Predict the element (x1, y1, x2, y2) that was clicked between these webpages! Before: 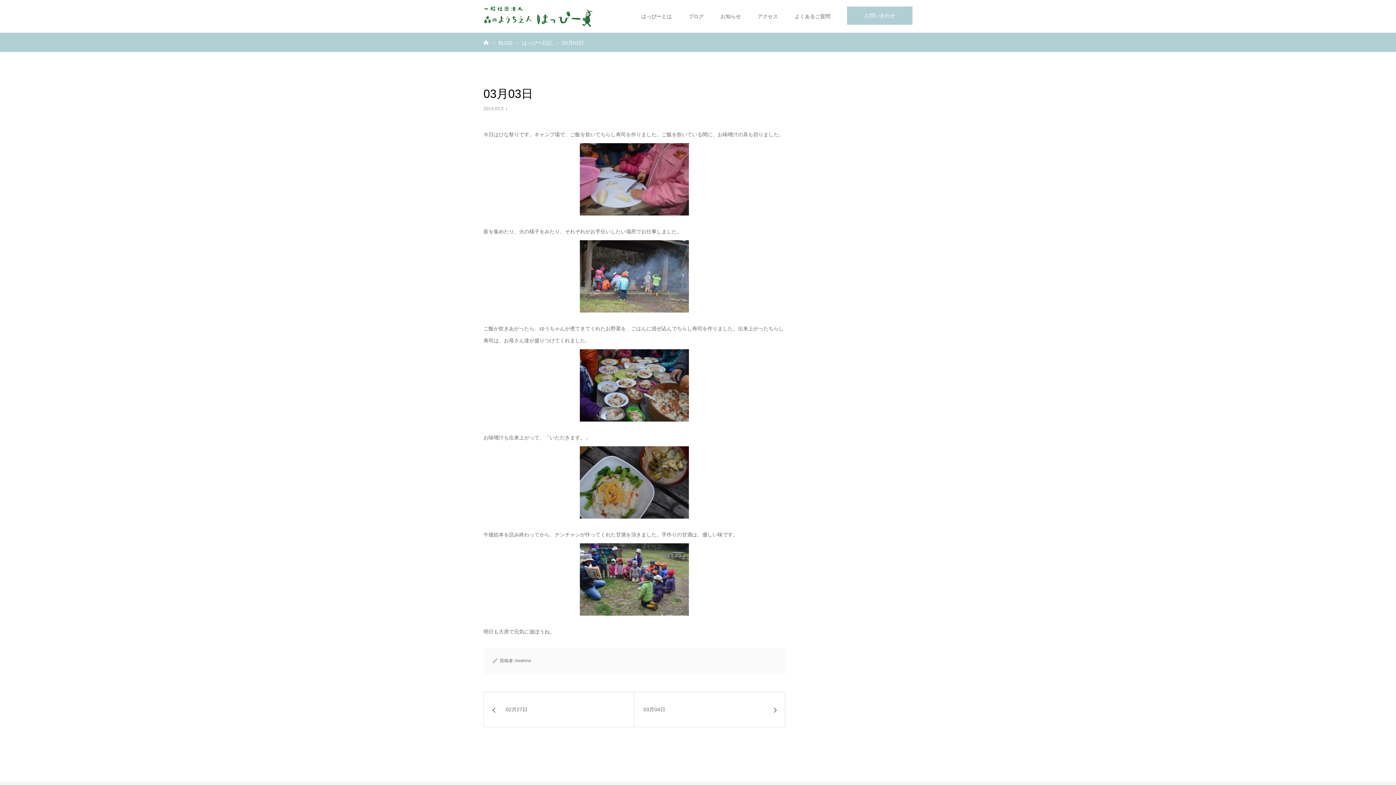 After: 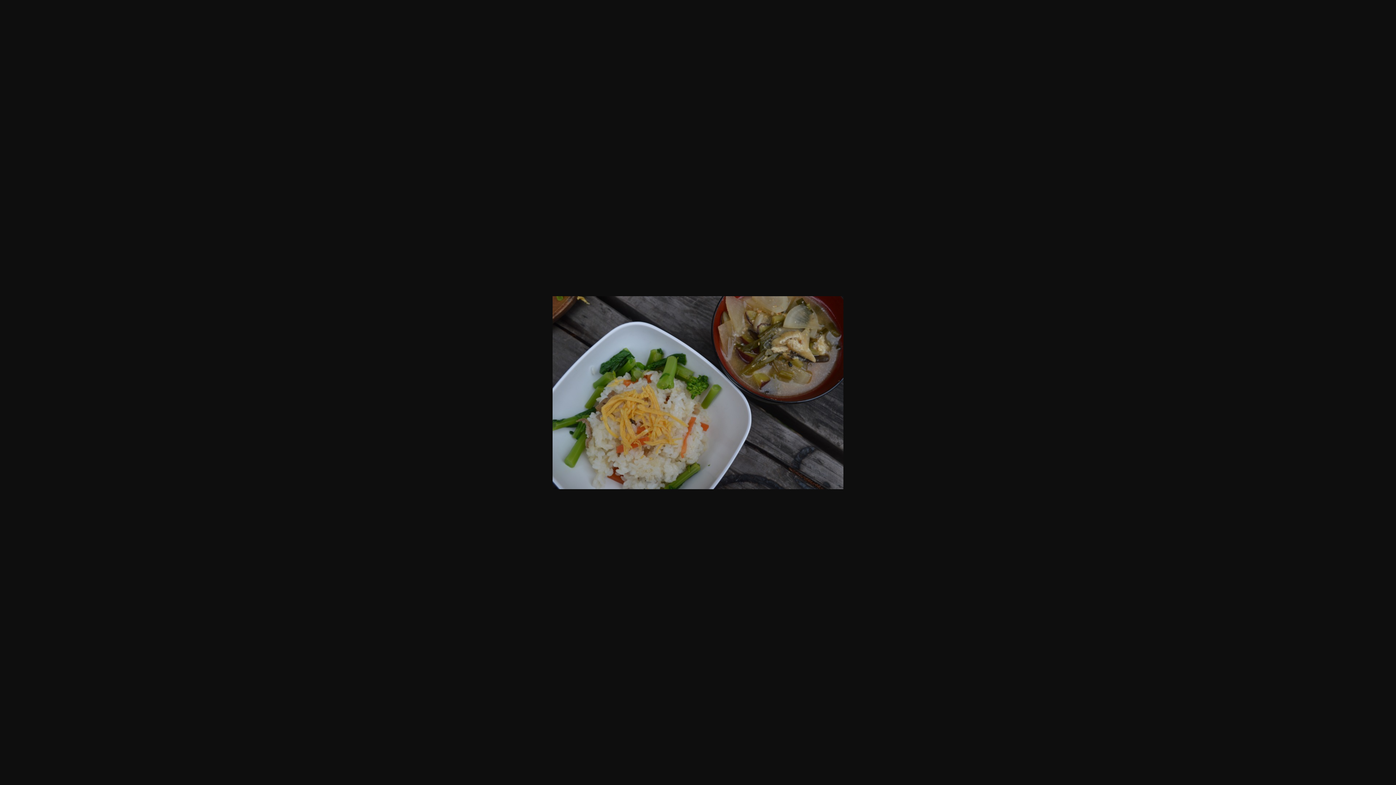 Action: bbox: (483, 446, 785, 518)